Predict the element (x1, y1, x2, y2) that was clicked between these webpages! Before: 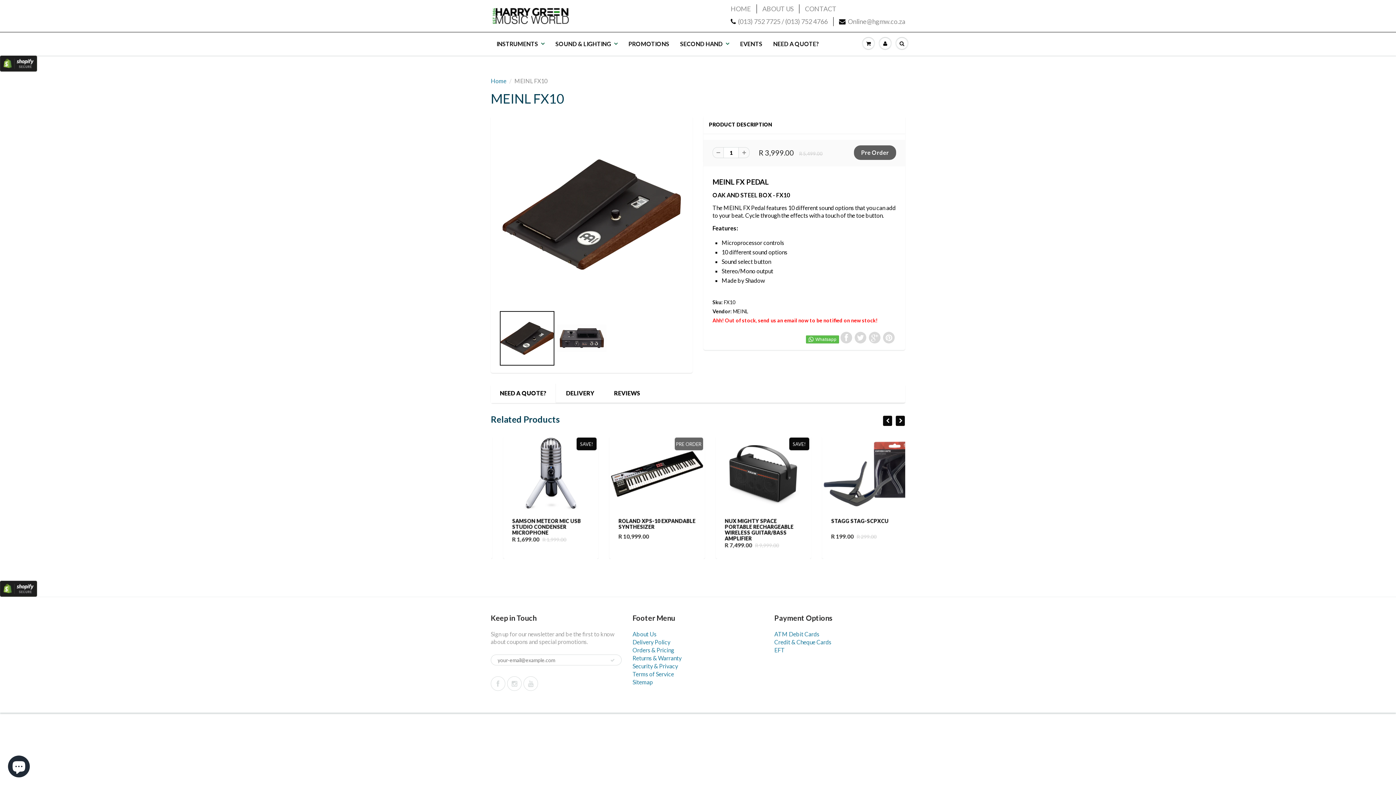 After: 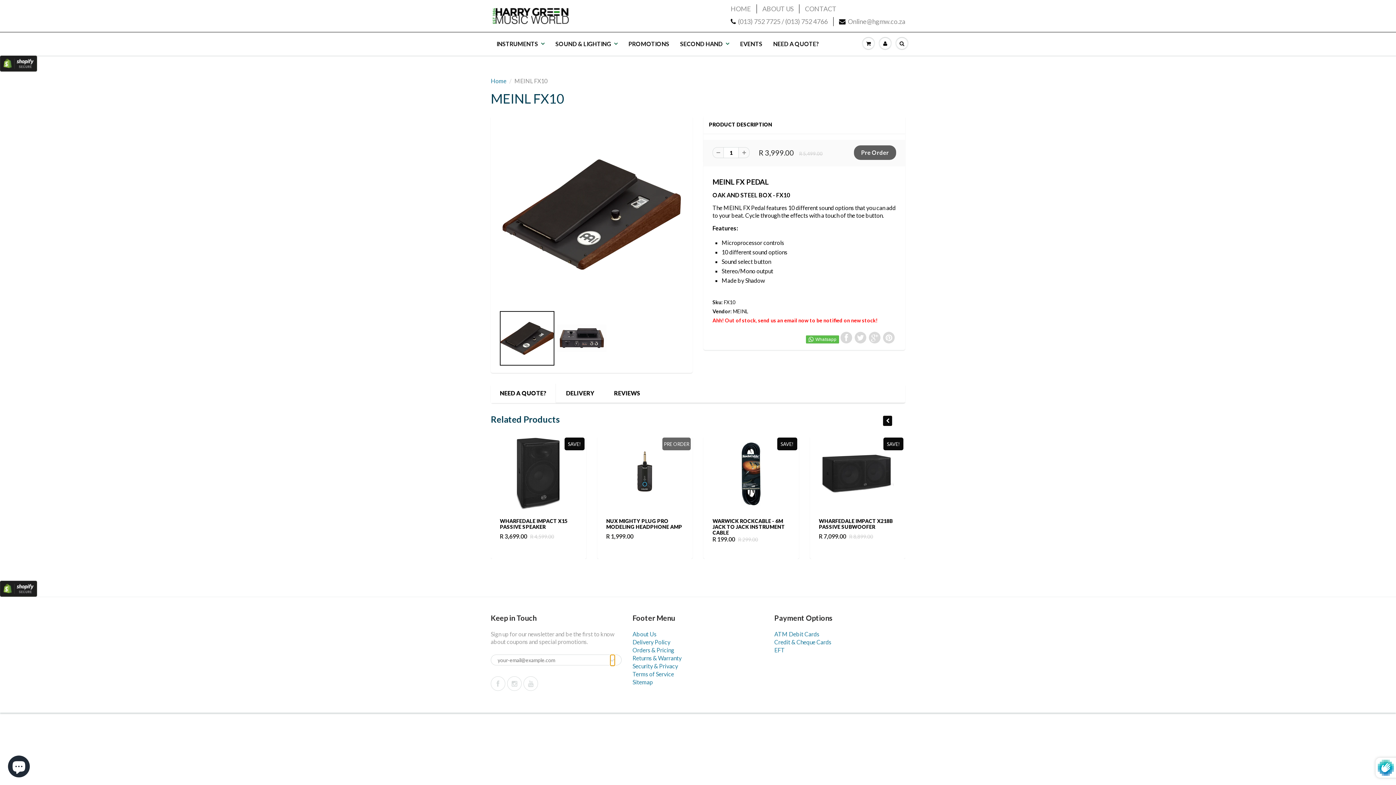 Action: bbox: (610, 654, 615, 666)